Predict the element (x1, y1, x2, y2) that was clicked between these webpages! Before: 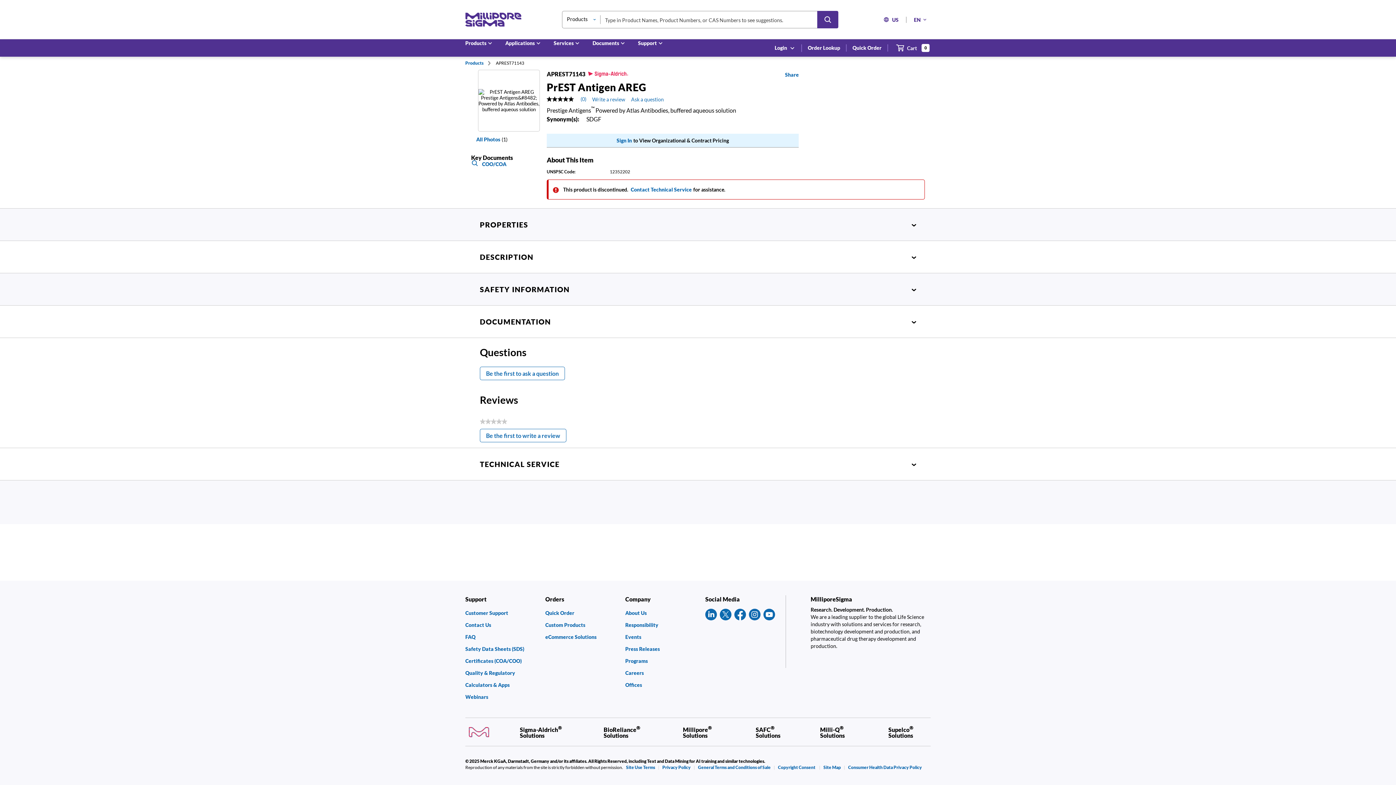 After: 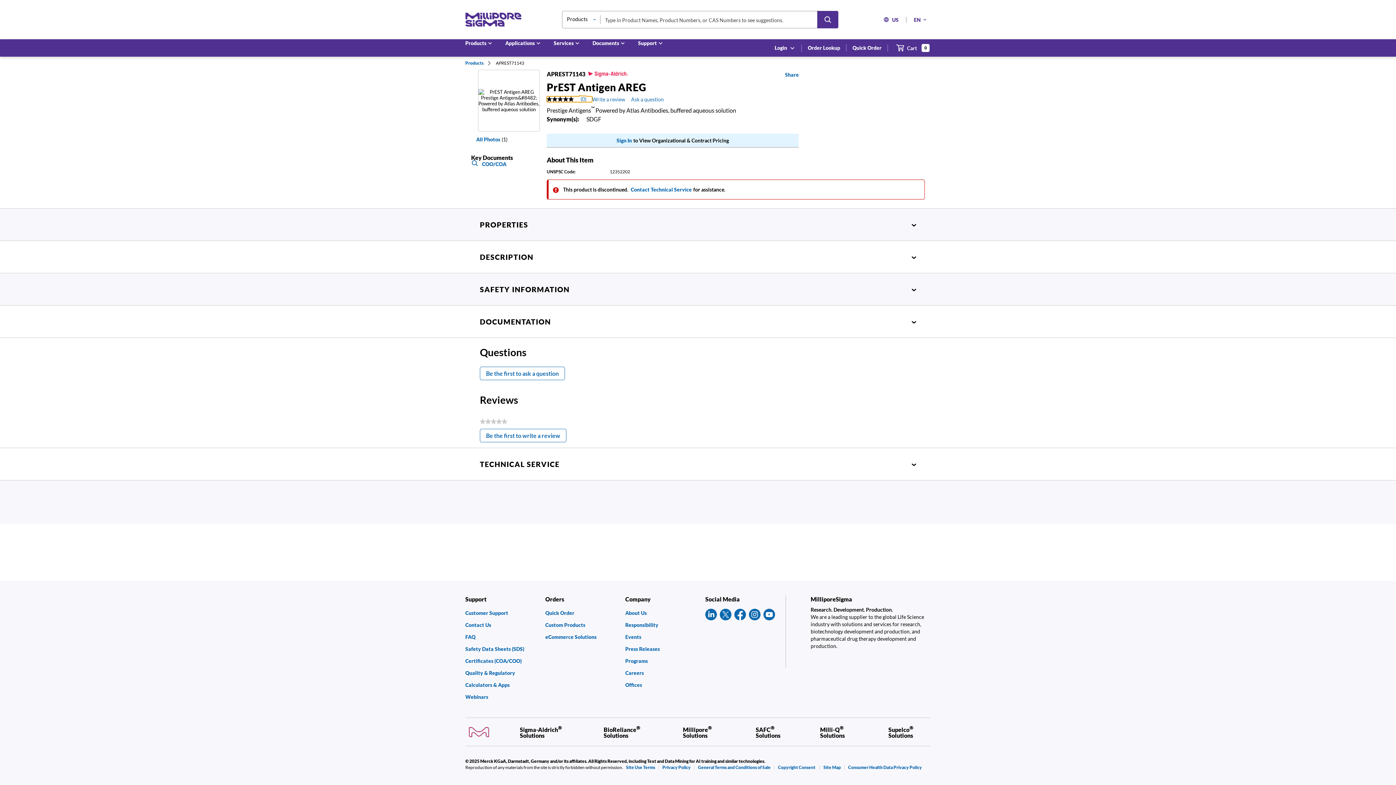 Action: label: No rating value Same page link.
 
(0) bbox: (546, 96, 592, 102)